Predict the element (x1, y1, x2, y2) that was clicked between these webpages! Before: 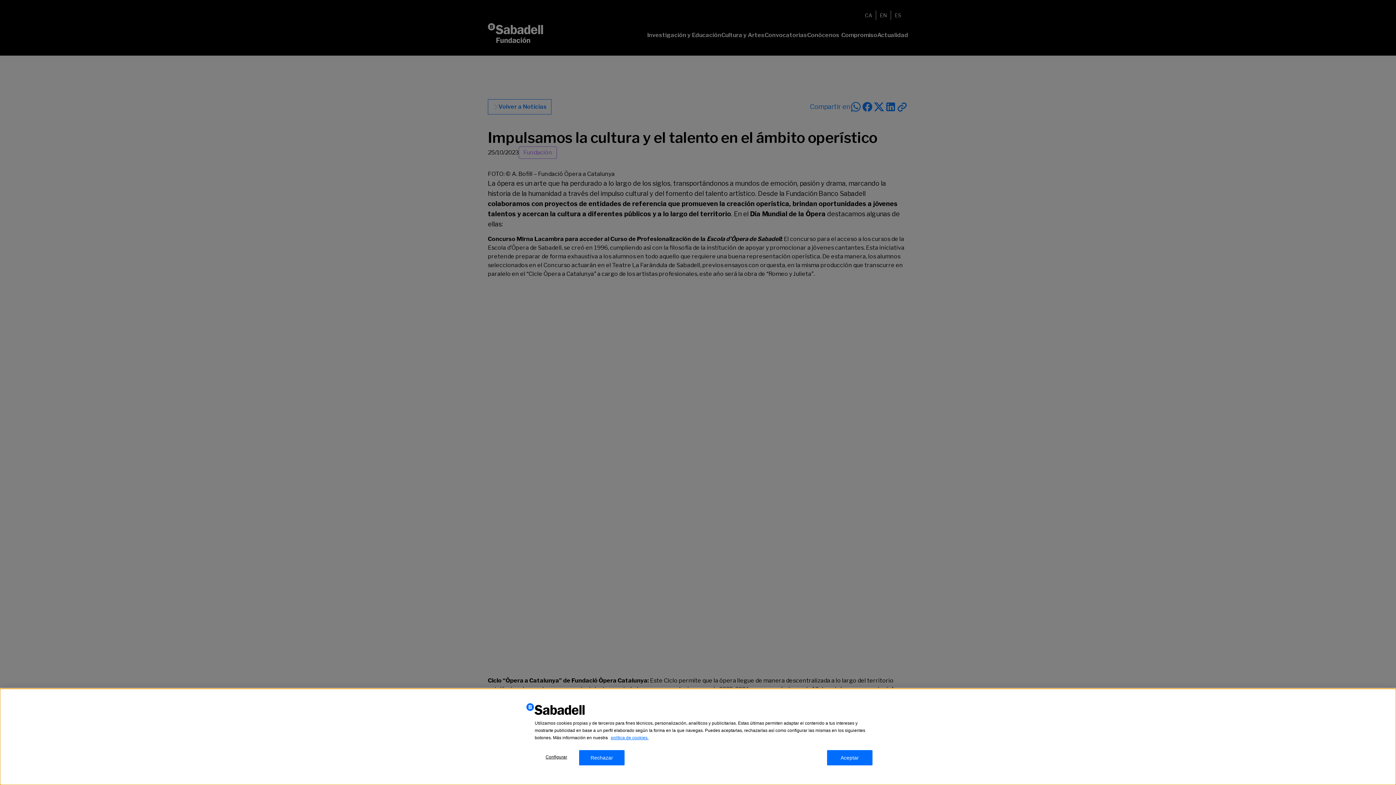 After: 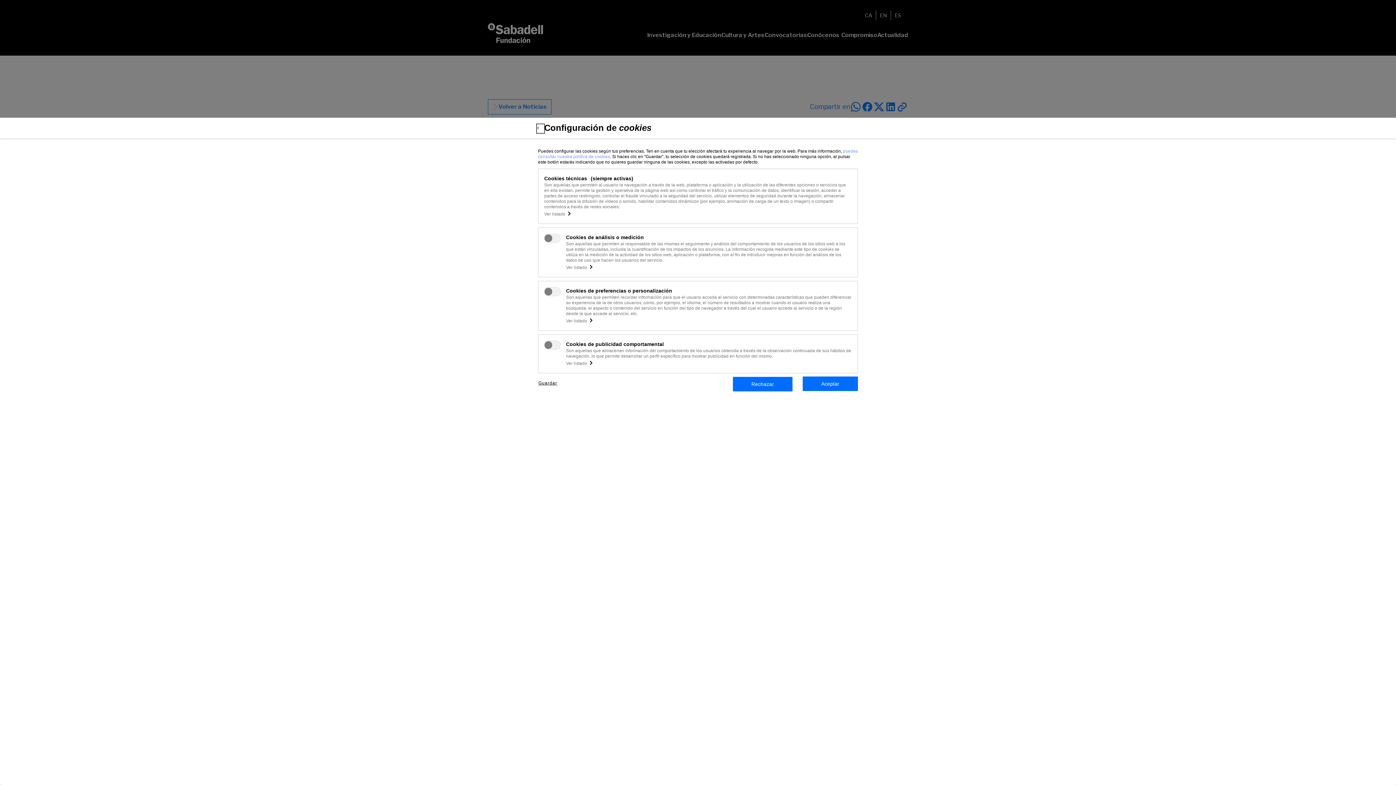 Action: bbox: (533, 750, 579, 764) label: Configurar